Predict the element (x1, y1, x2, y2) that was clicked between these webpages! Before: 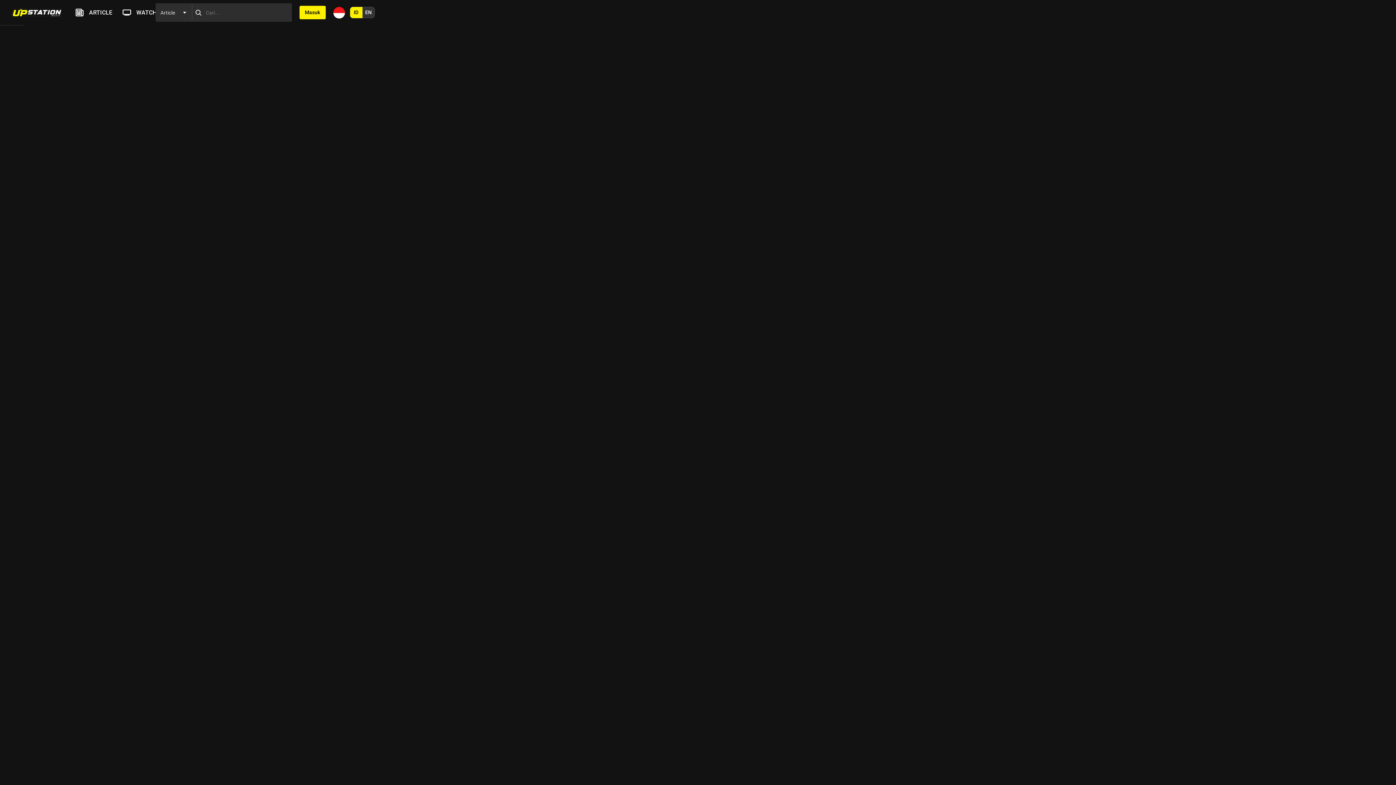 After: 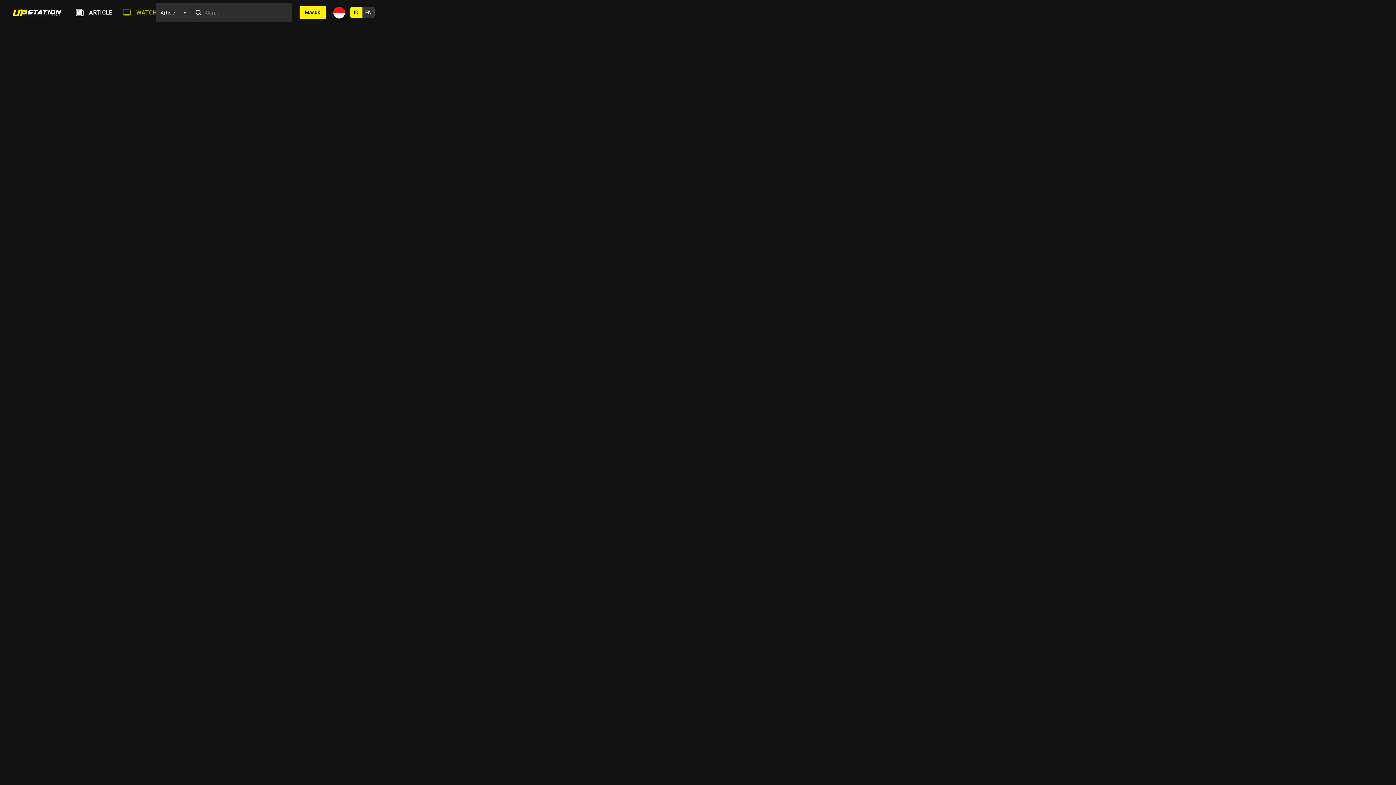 Action: bbox: (120, 8, 156, 16) label: WATCH